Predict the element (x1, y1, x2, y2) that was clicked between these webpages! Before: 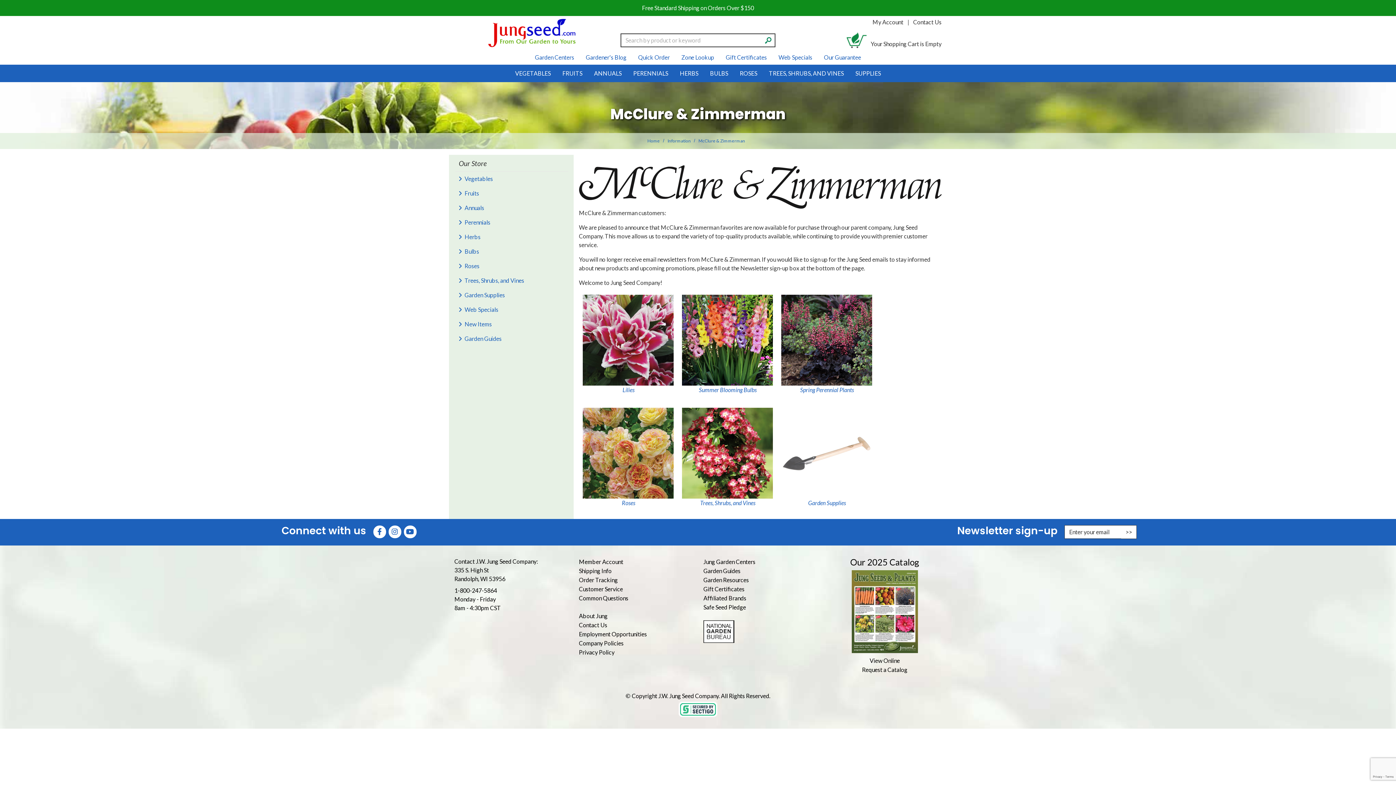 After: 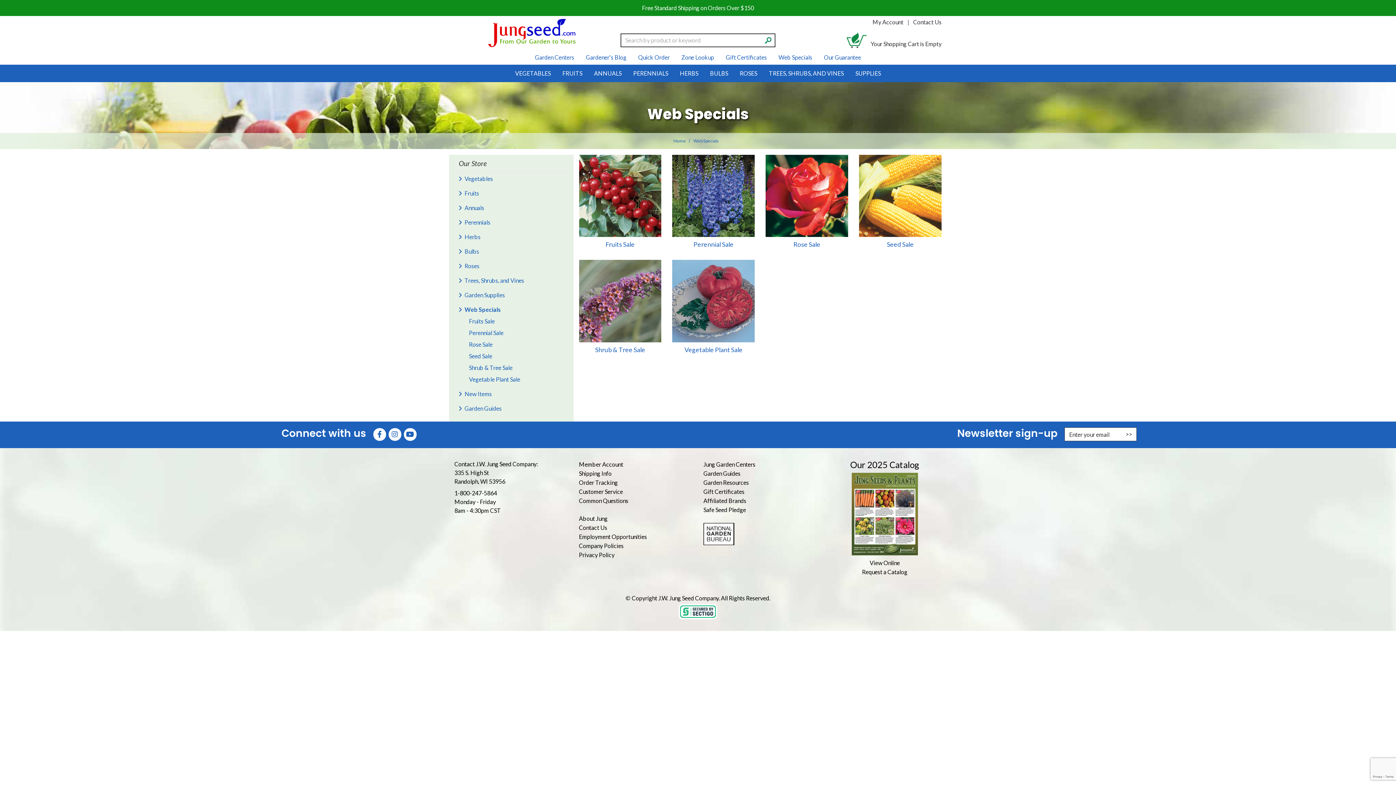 Action: bbox: (775, 50, 815, 64) label: Web Specials